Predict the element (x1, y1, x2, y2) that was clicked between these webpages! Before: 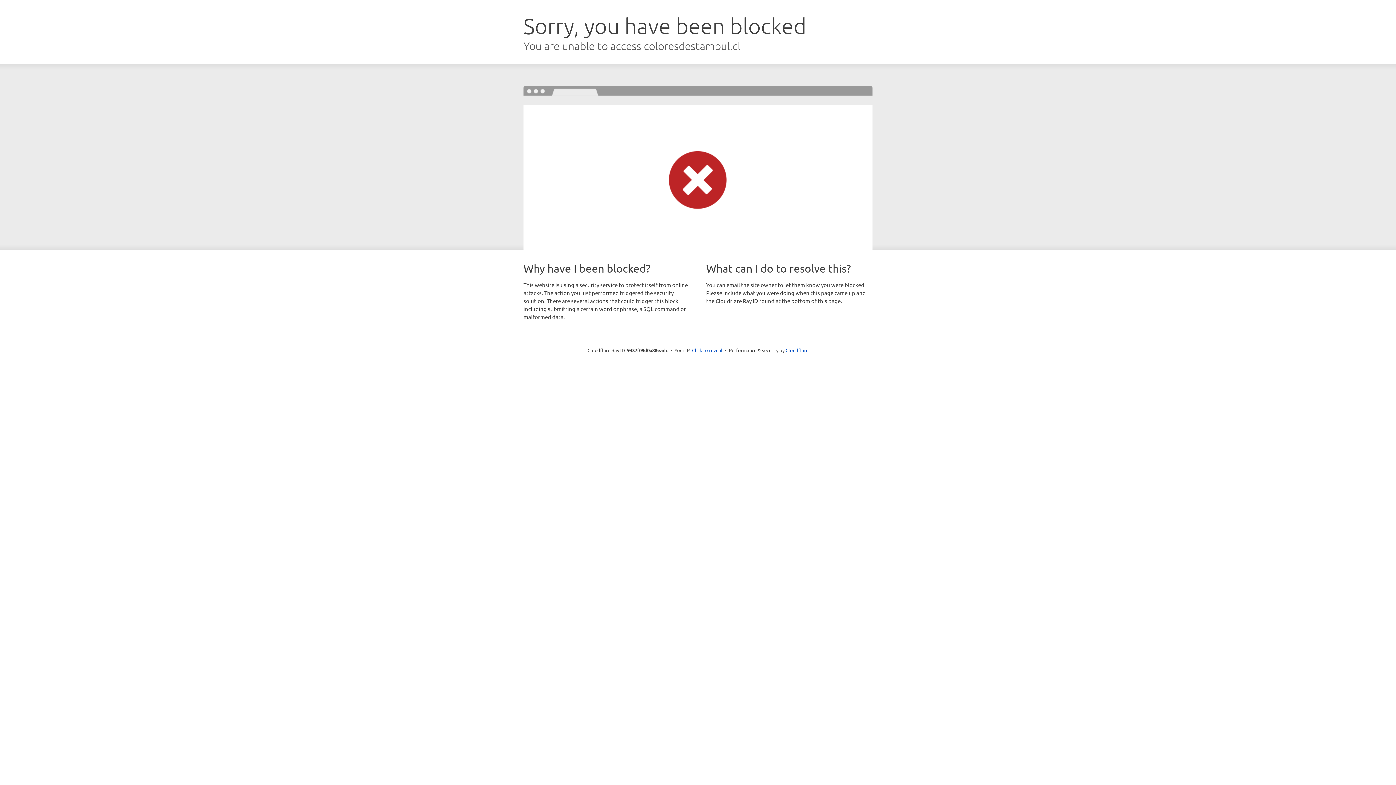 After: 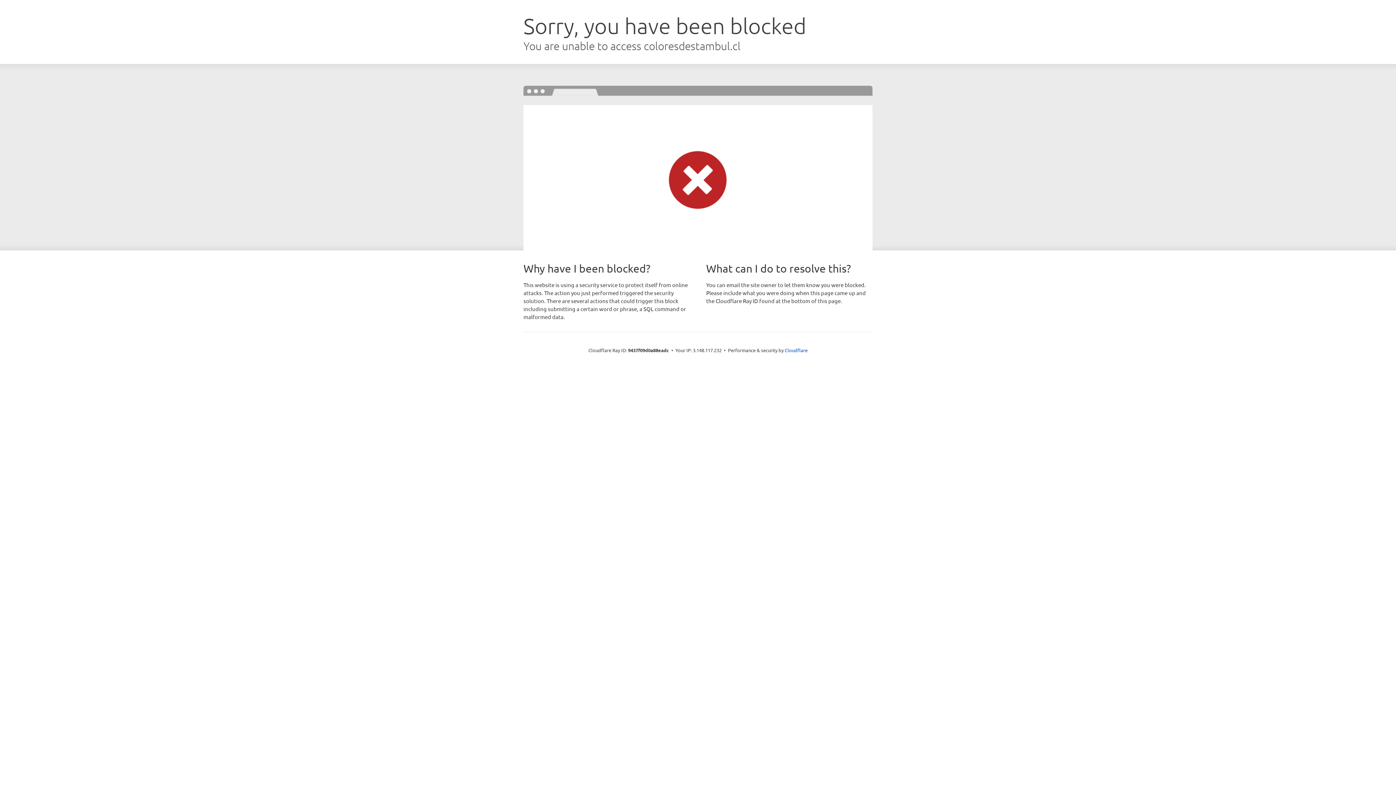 Action: bbox: (692, 346, 722, 353) label: Click to reveal